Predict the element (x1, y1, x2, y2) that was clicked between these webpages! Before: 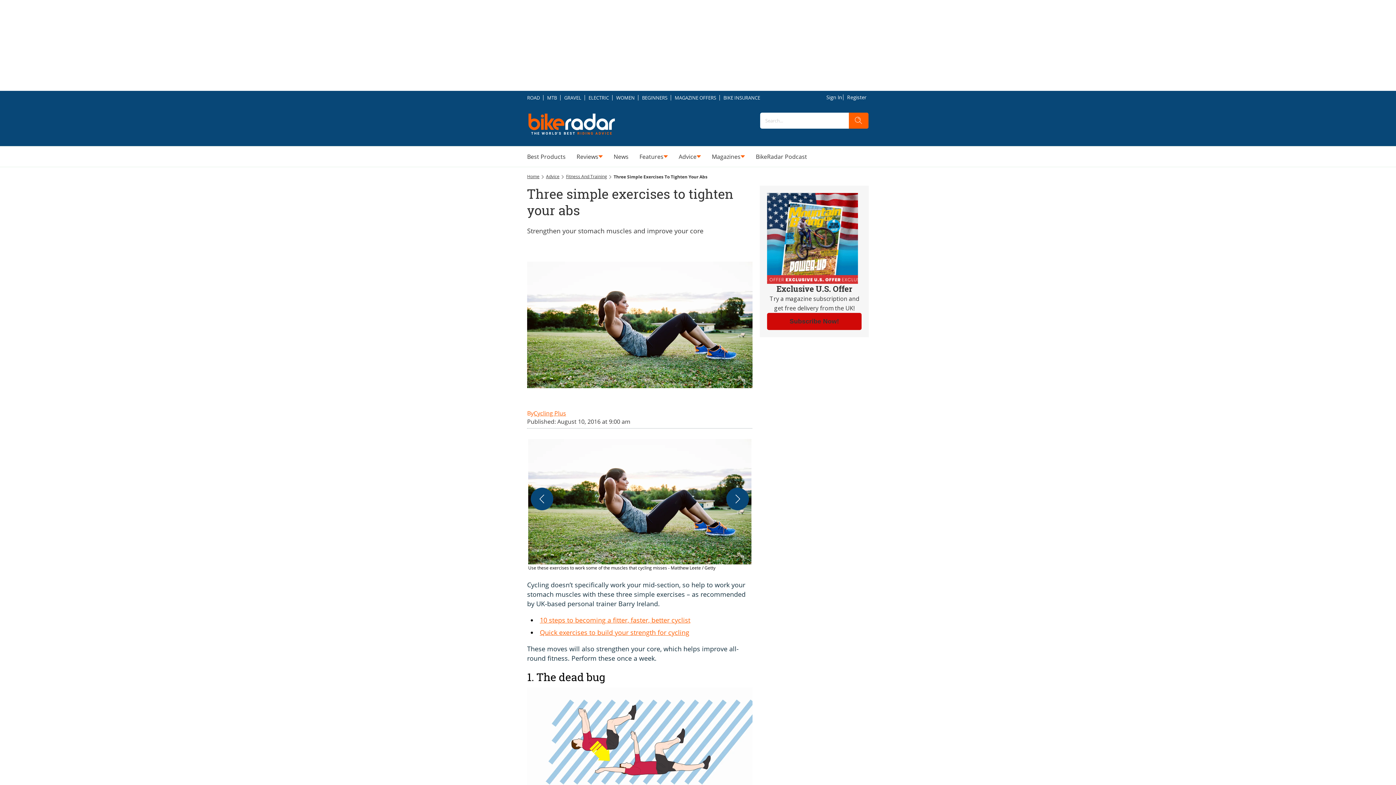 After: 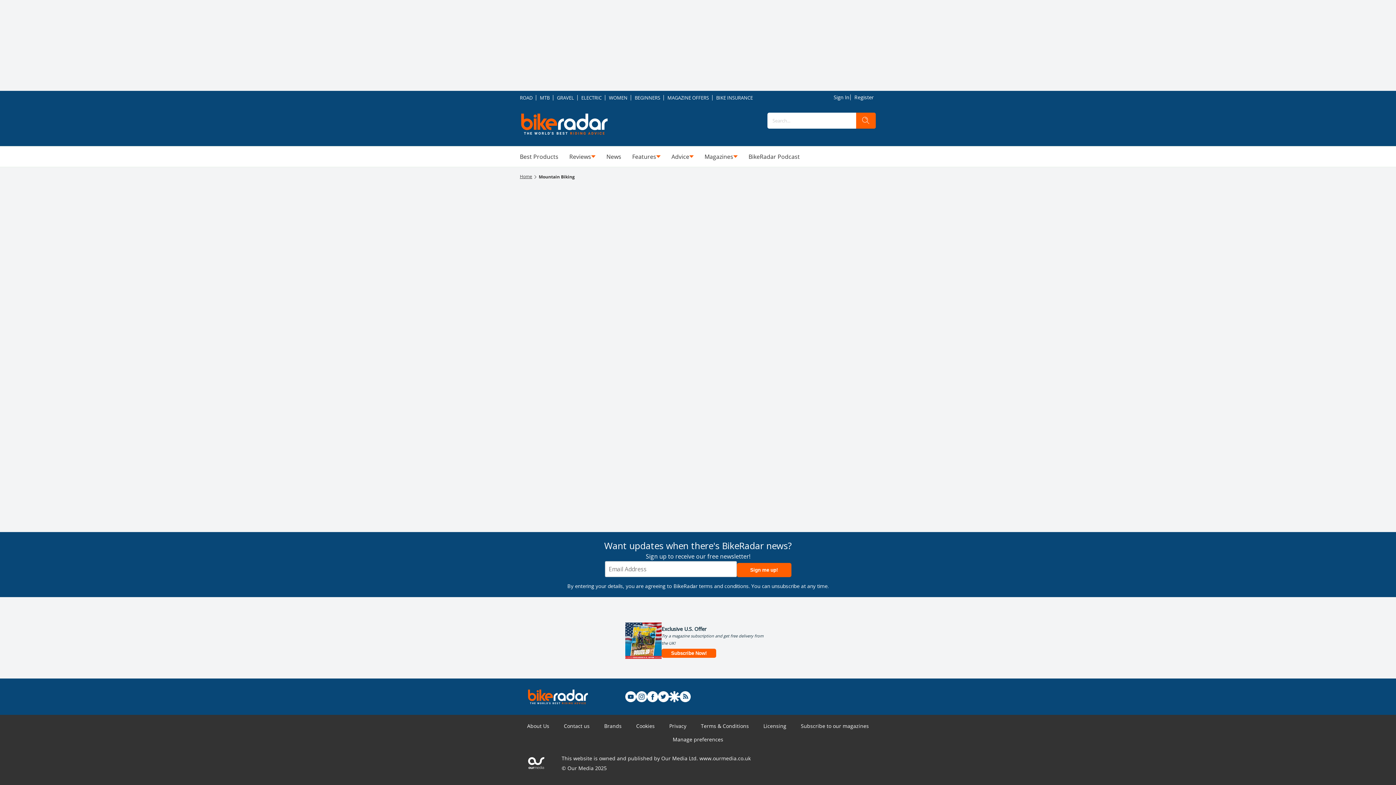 Action: label: MTB bbox: (543, 91, 560, 104)